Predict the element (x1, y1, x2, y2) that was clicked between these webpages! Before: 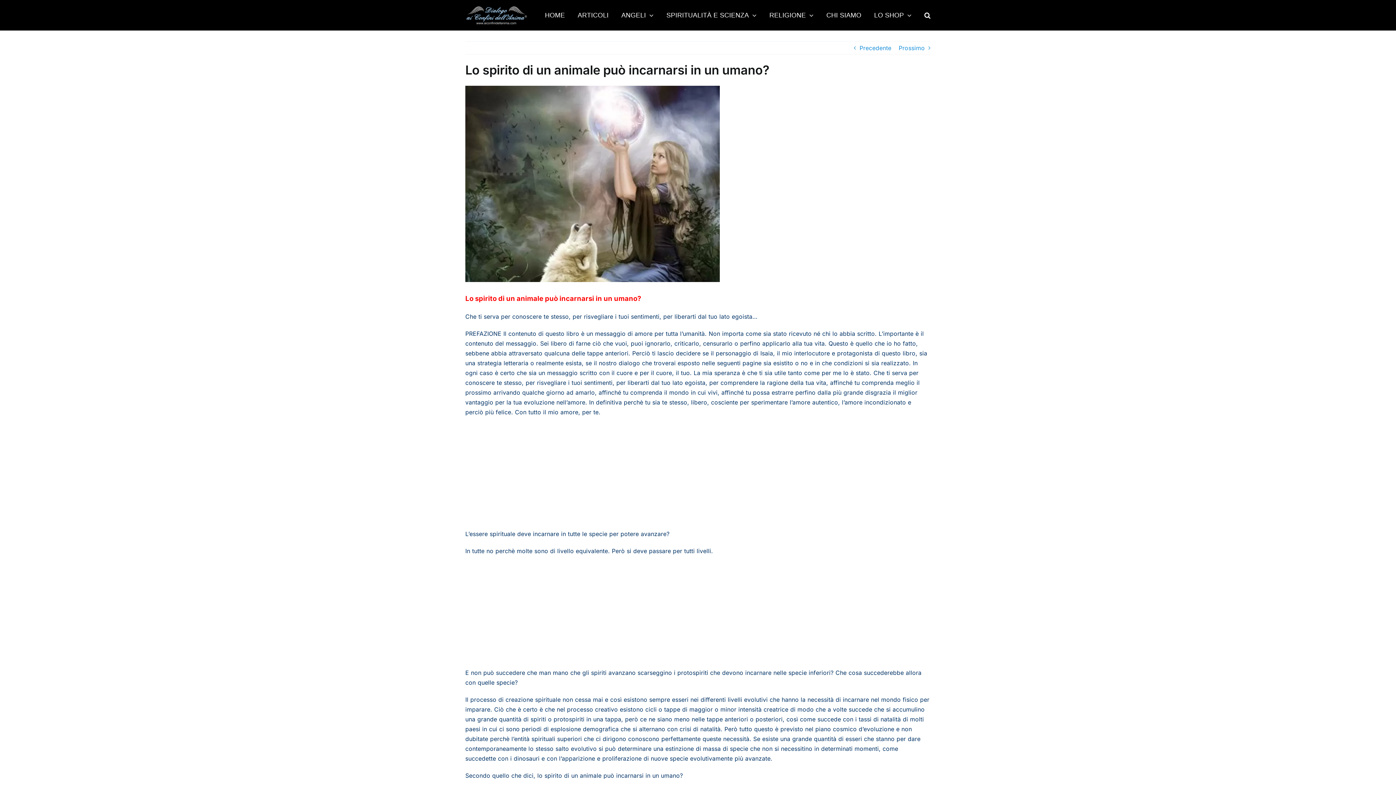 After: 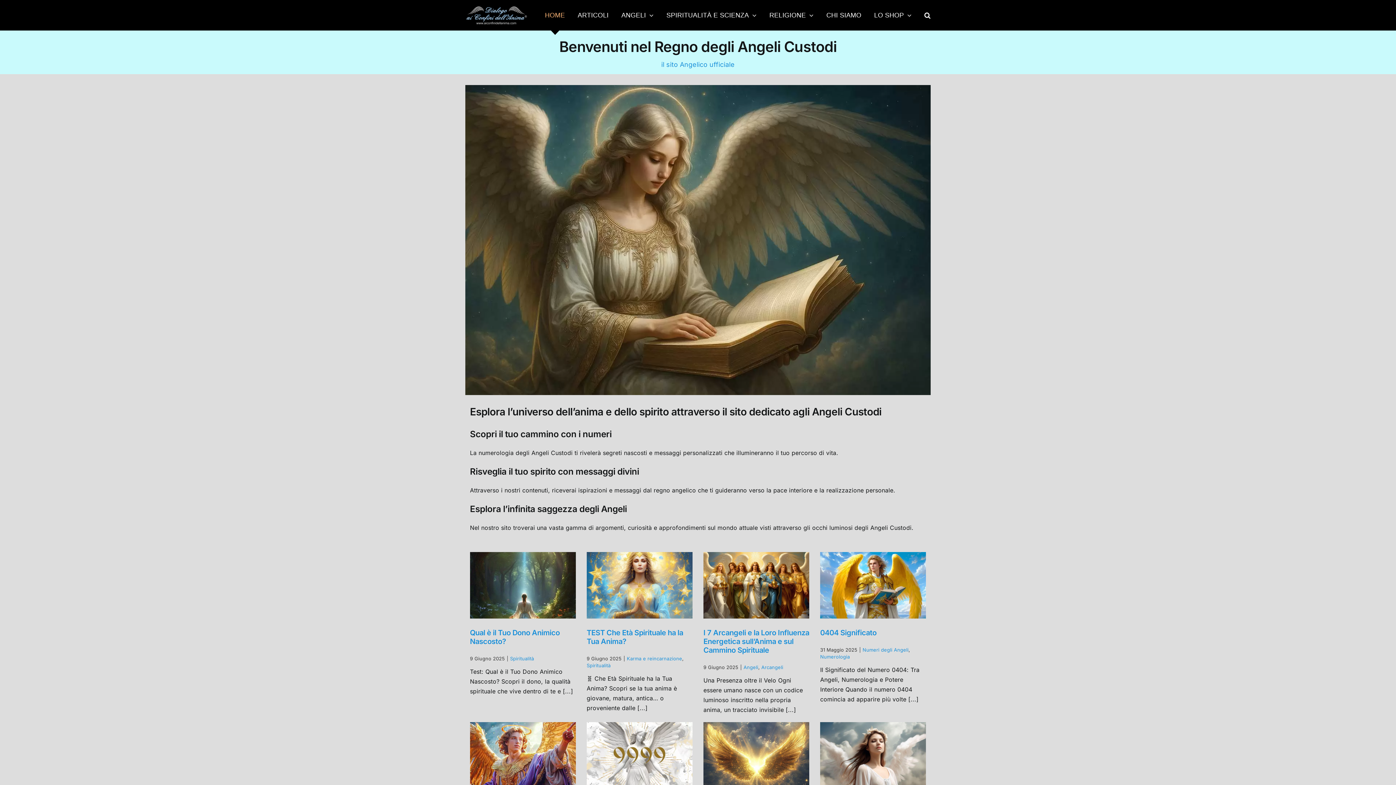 Action: label: HOME bbox: (545, 0, 565, 30)